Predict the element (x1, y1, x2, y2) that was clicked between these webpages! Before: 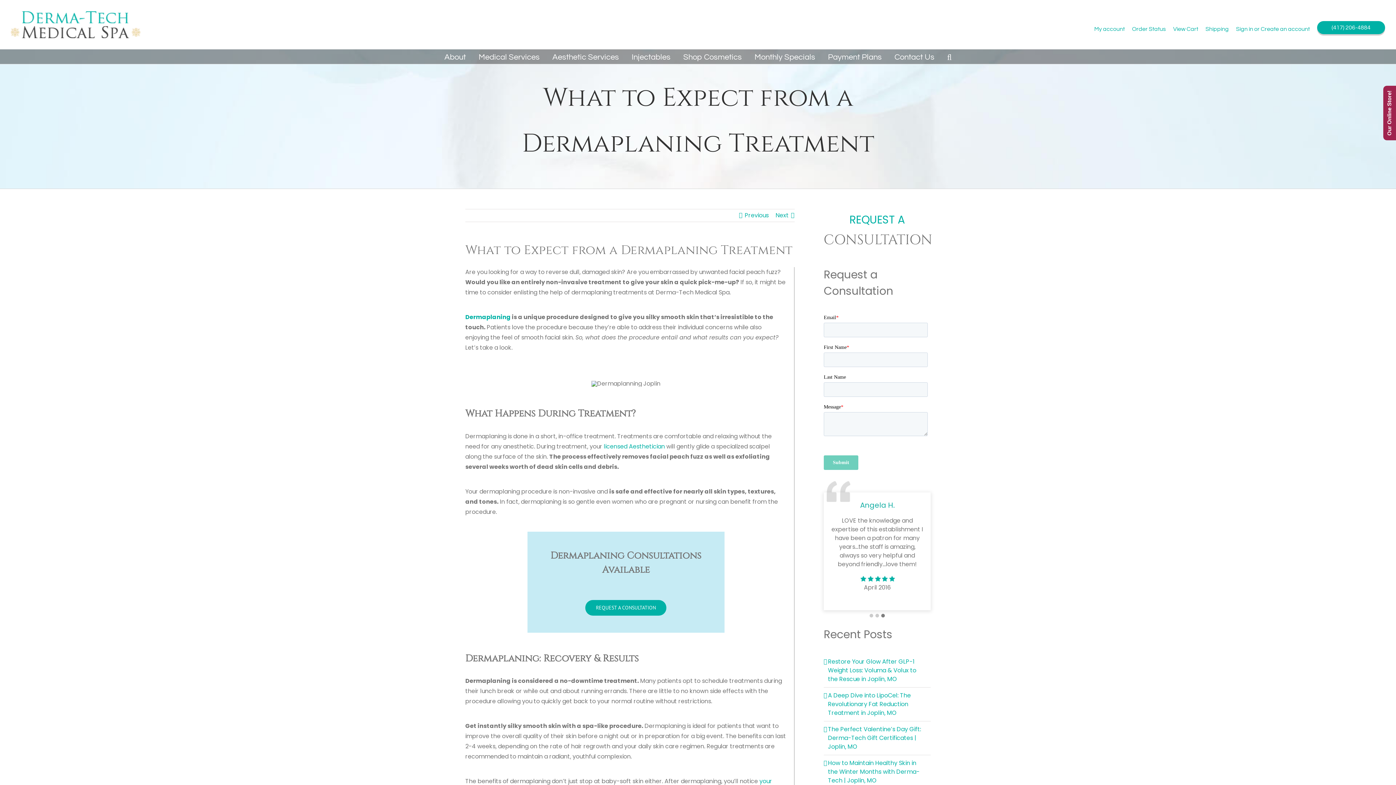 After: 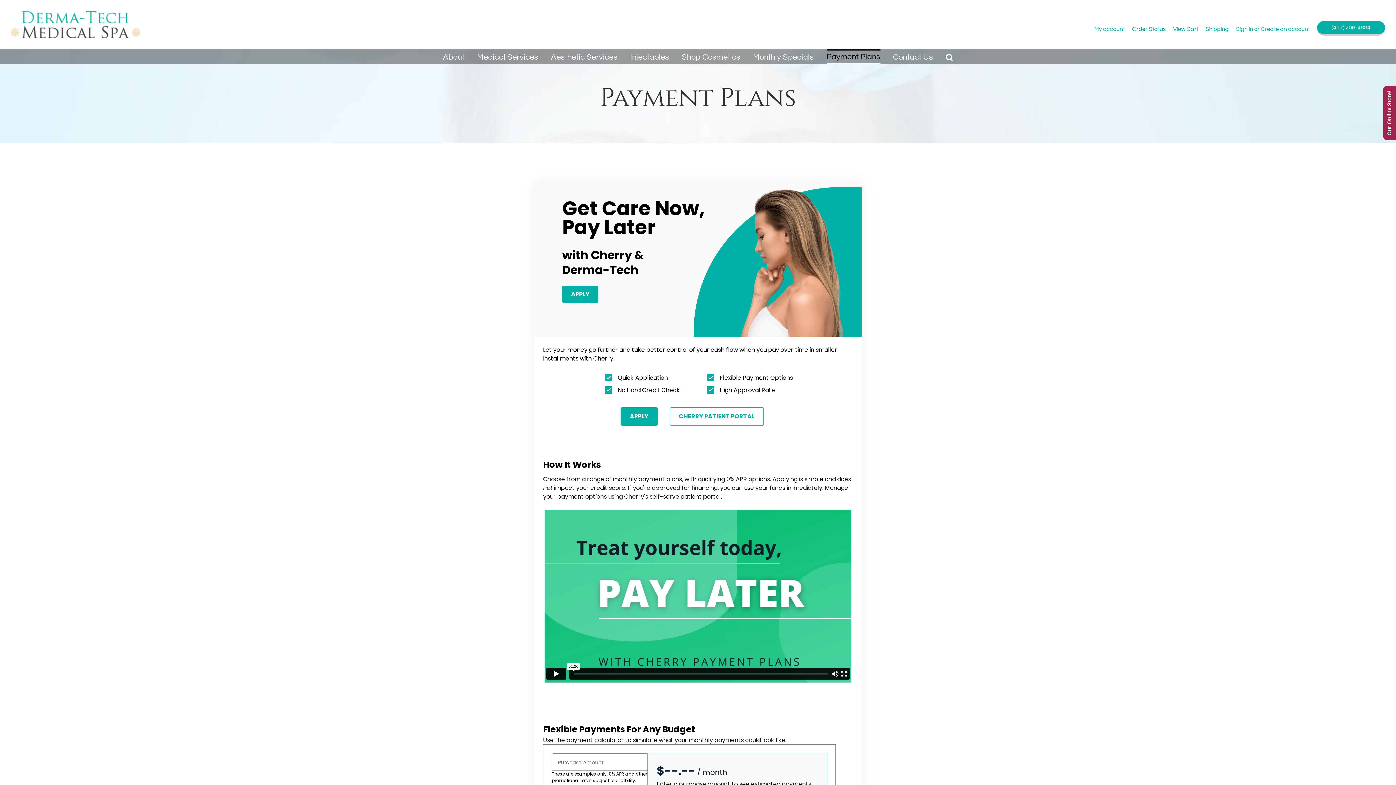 Action: bbox: (828, 49, 882, 64) label: Payment Plans